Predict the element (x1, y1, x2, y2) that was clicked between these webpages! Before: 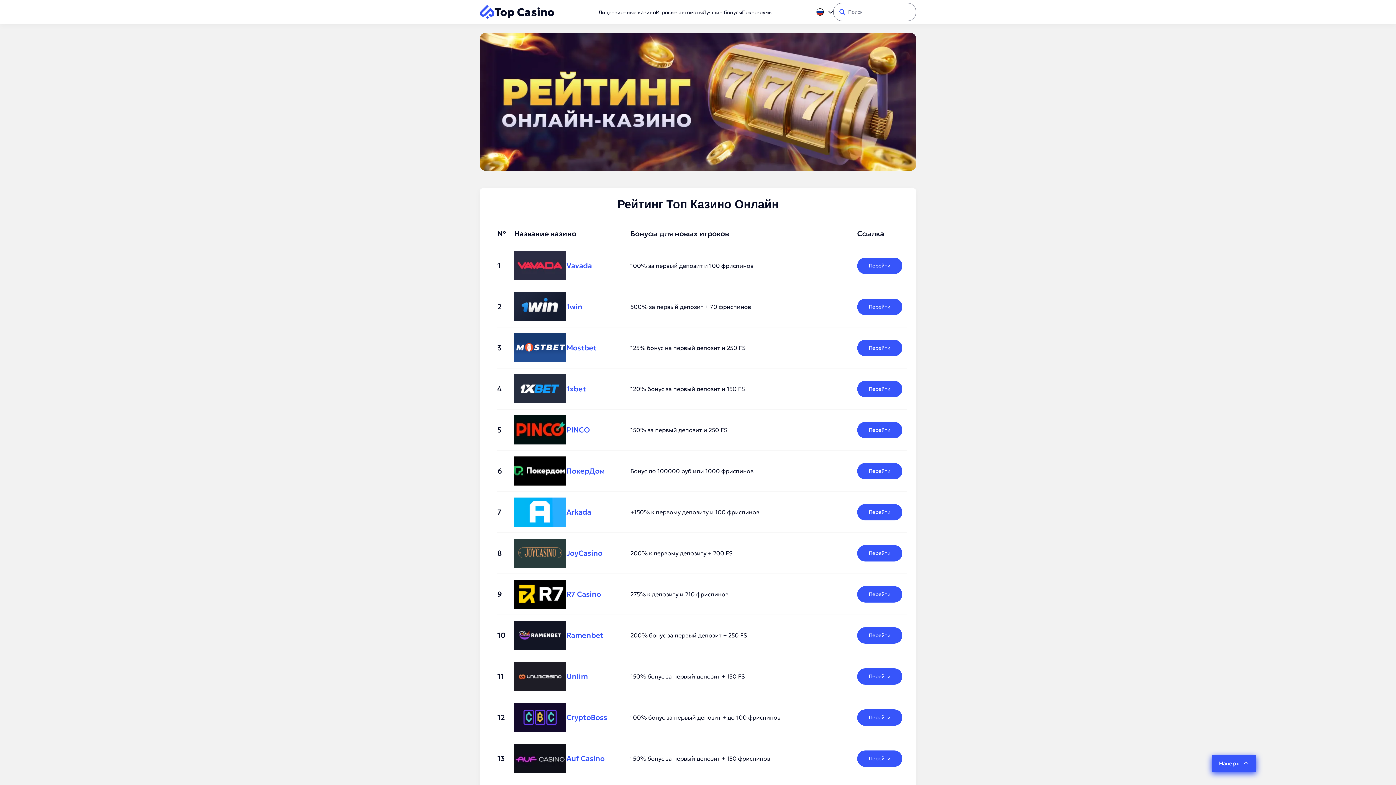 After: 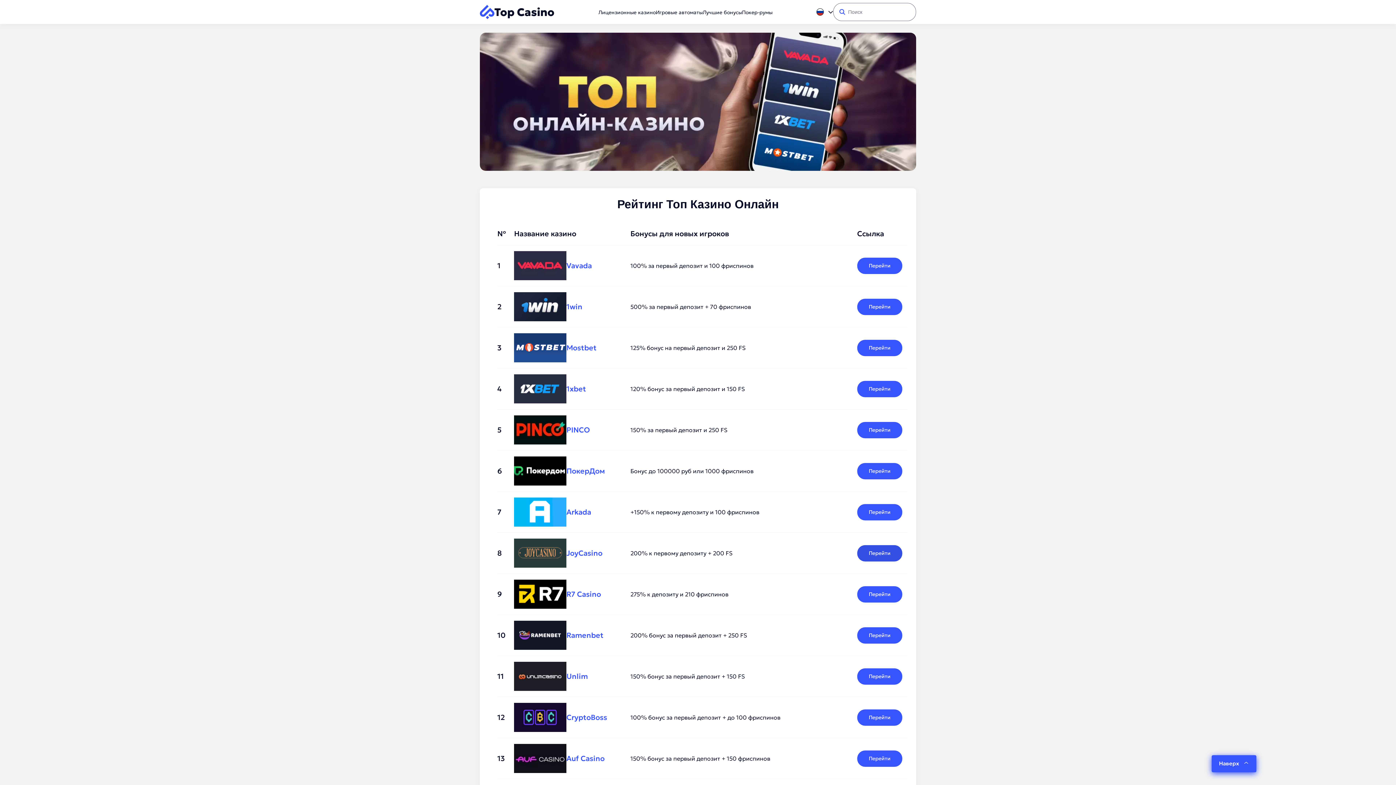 Action: label: Перейти bbox: (857, 545, 902, 561)